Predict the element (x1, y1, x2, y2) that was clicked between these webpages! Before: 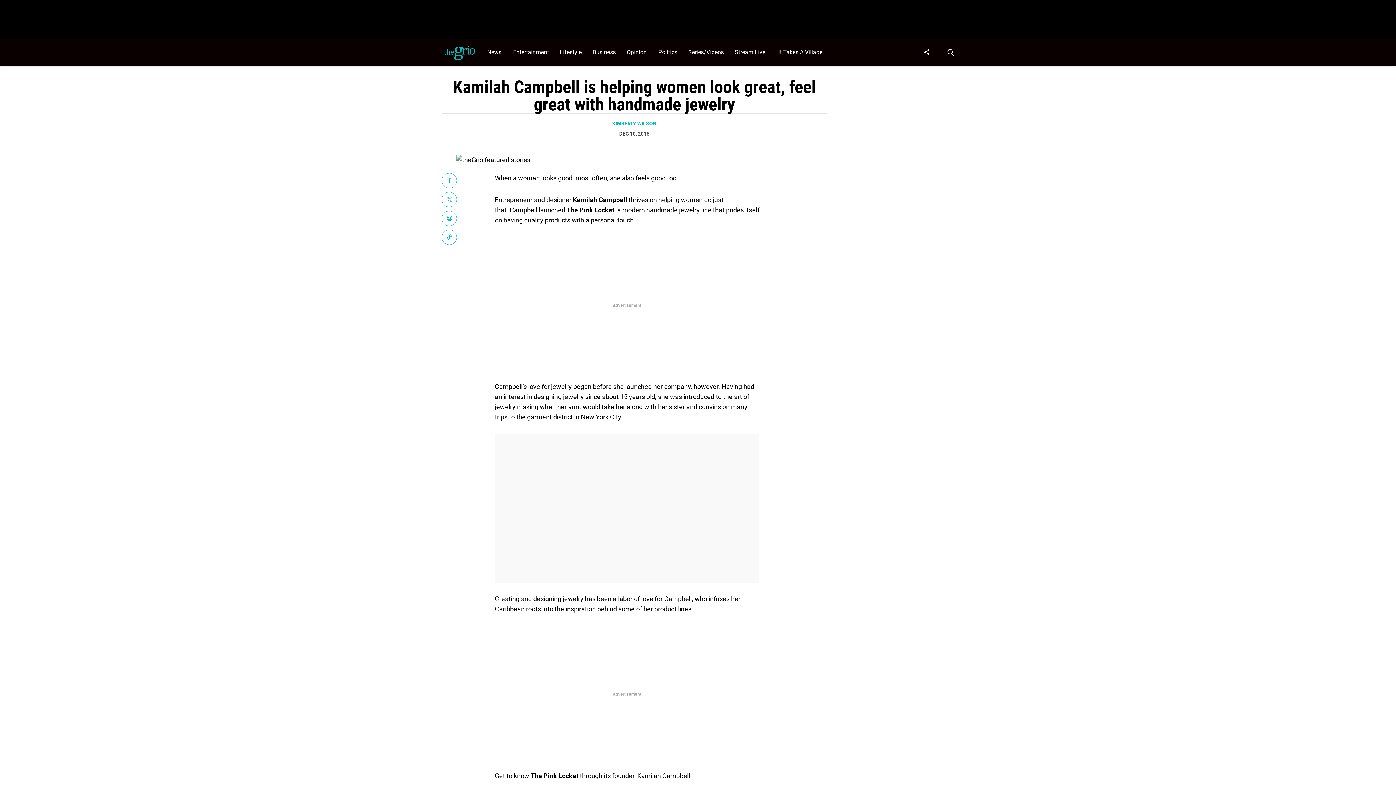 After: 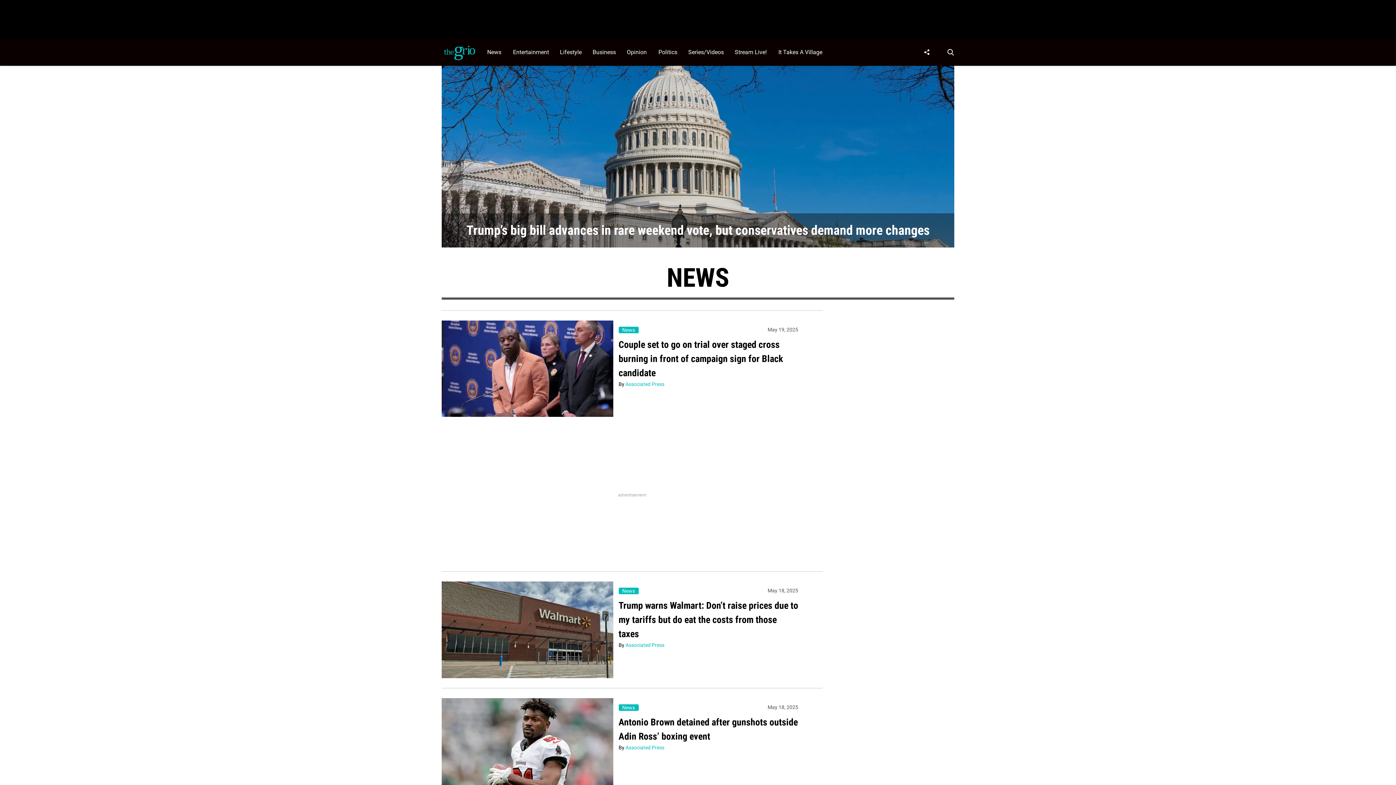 Action: label: Browse News bbox: (483, 38, 509, 65)